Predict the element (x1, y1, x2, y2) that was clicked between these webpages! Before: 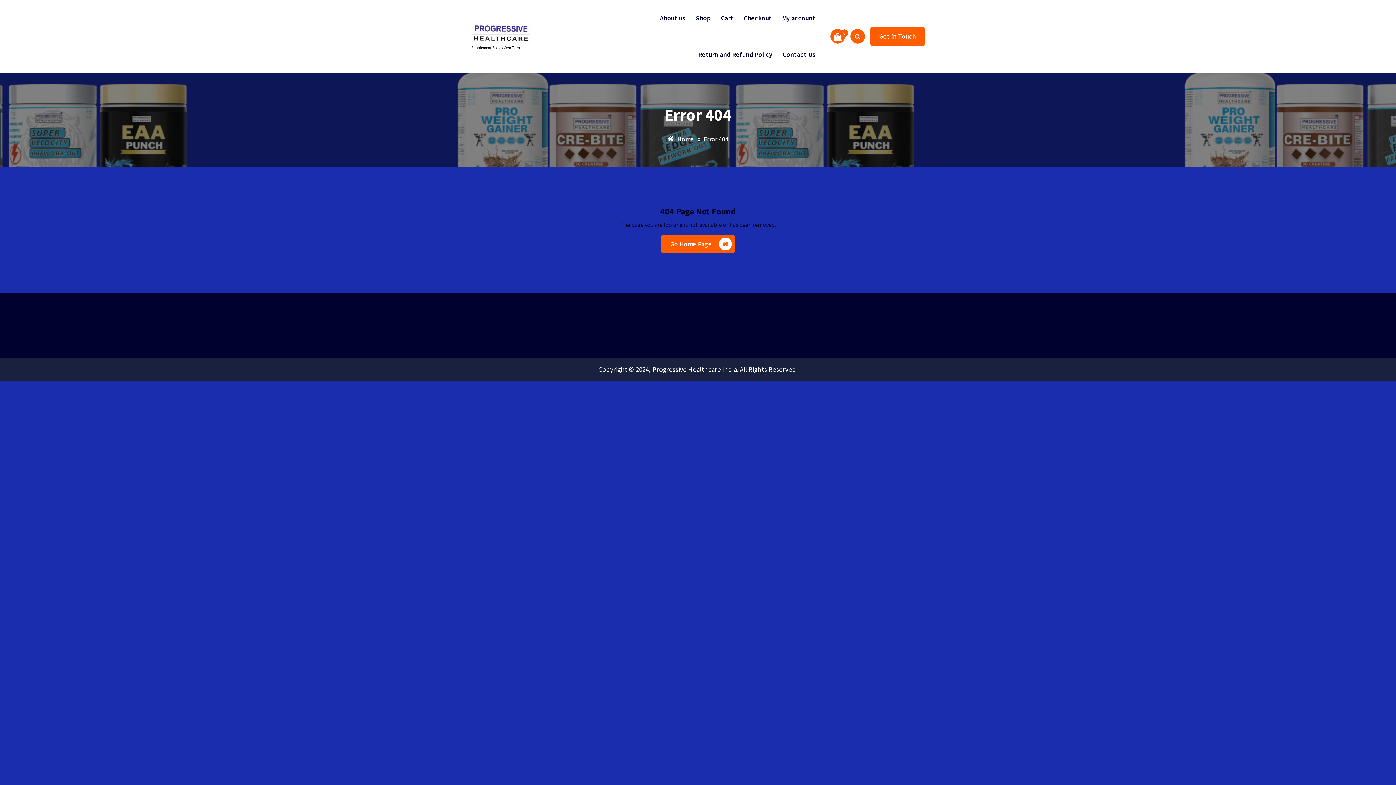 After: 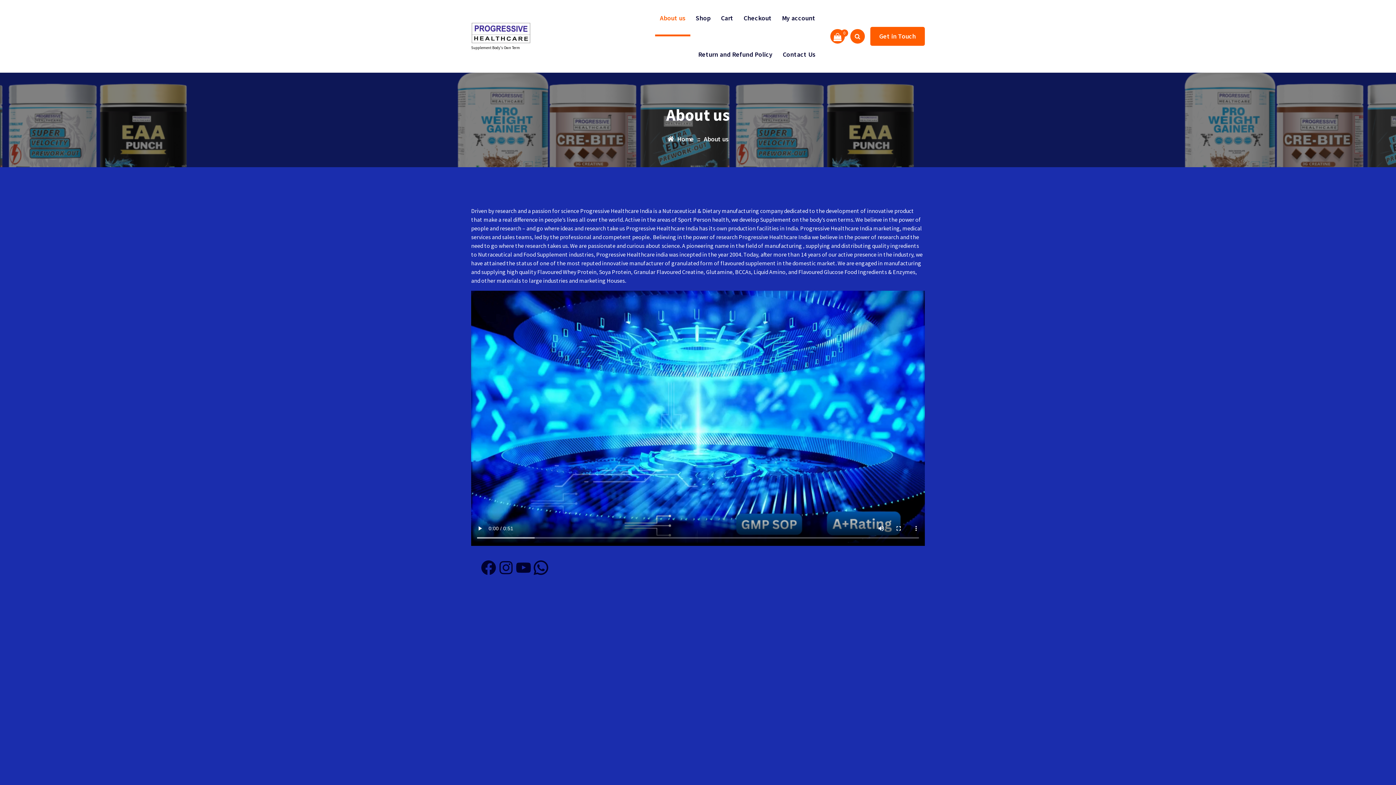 Action: bbox: (667, 134, 674, 143)